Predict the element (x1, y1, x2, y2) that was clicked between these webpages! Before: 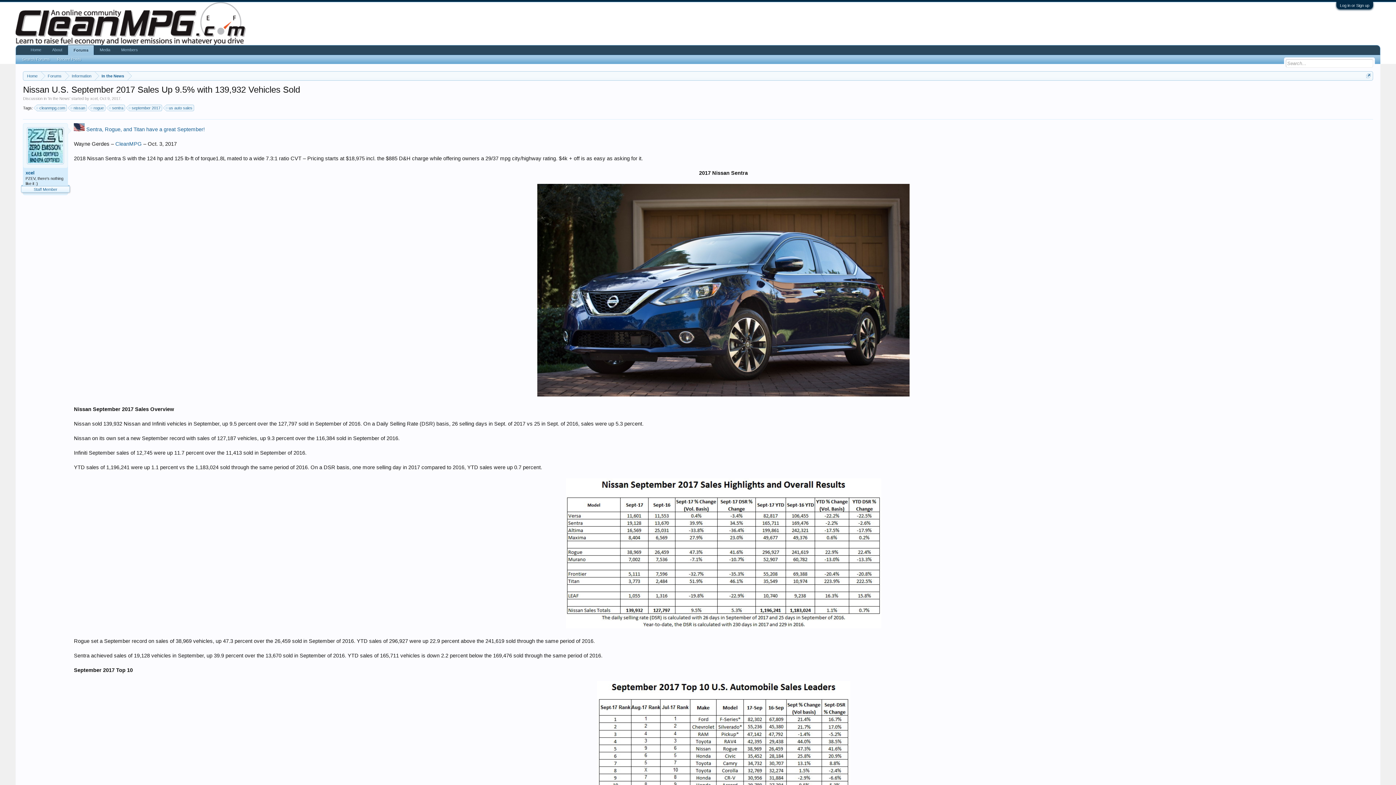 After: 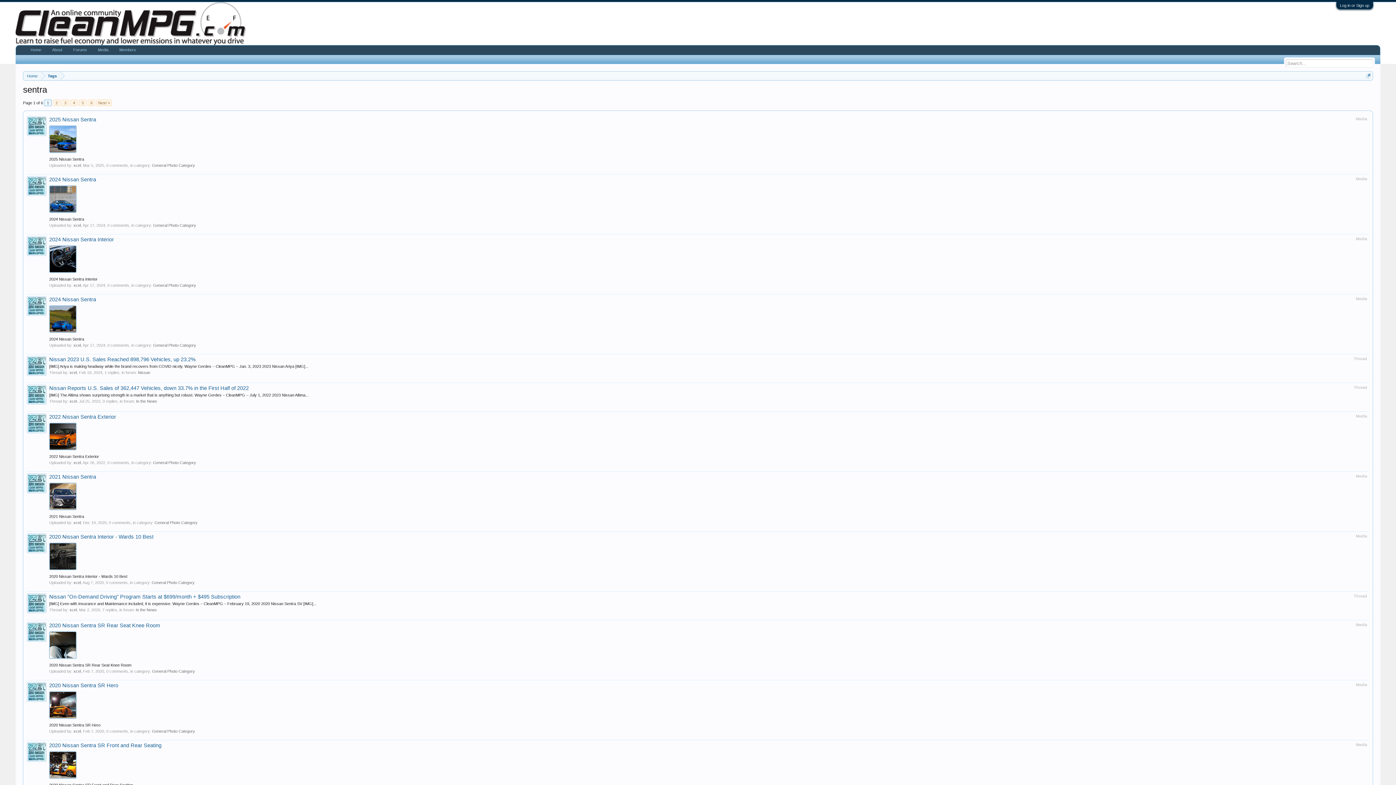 Action: bbox: (109, 104, 125, 111) label: sentra